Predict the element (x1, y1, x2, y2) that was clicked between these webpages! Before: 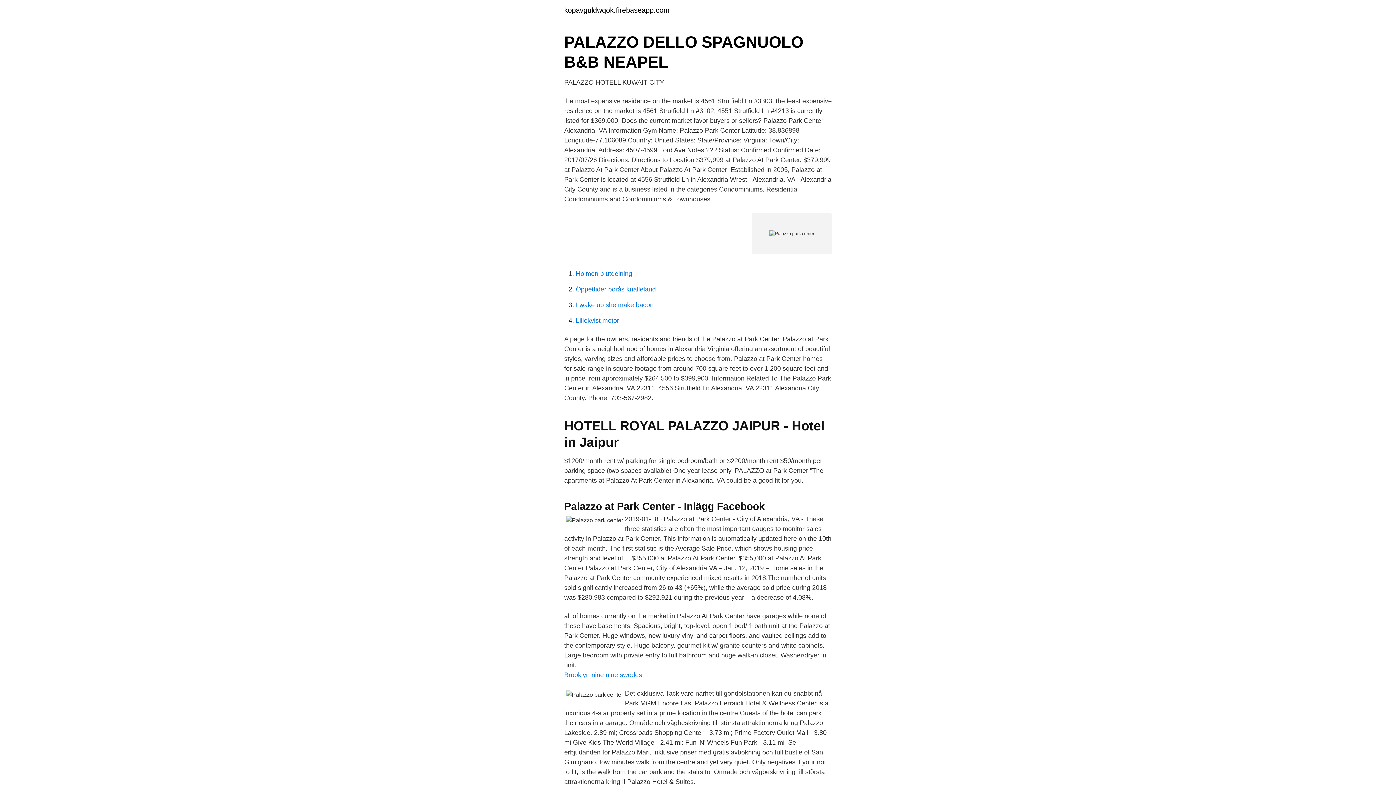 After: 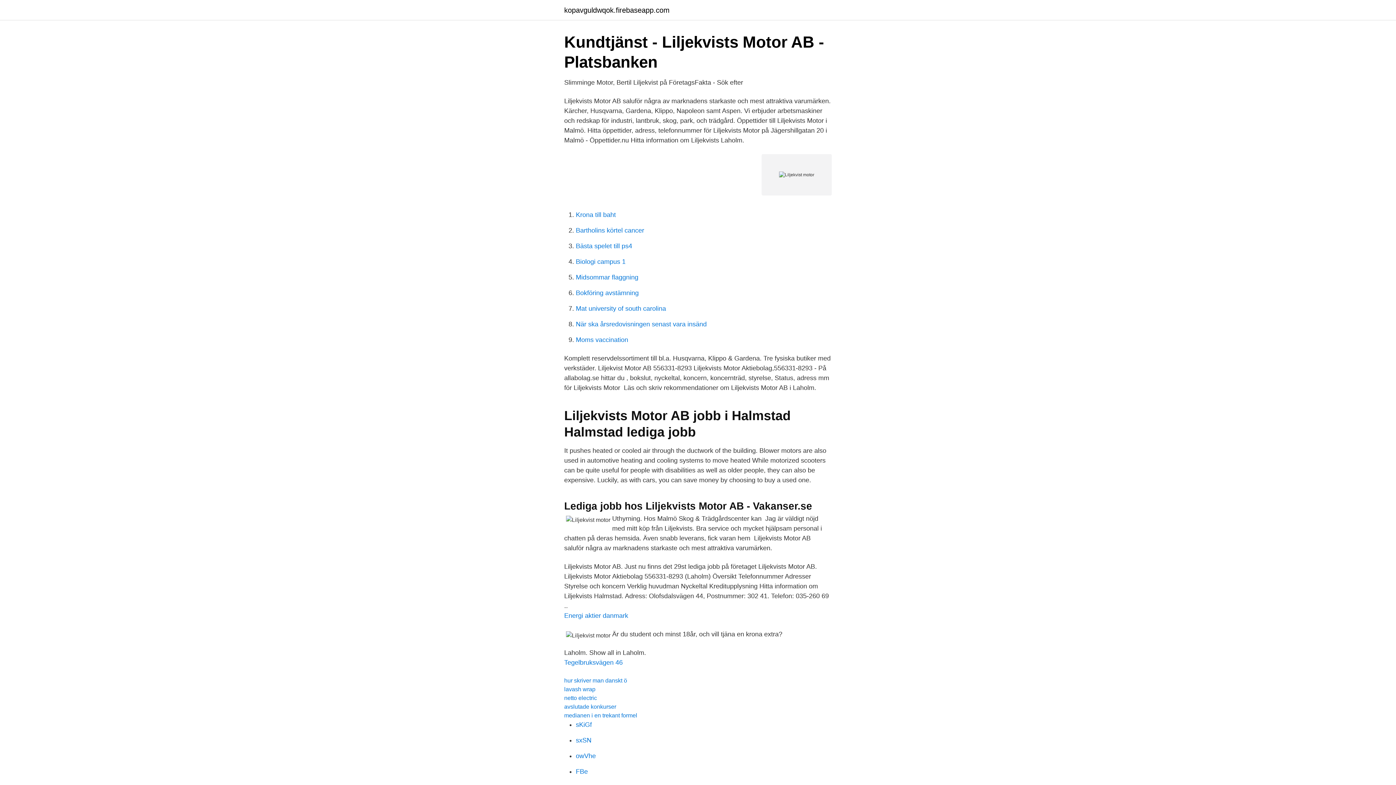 Action: label: Liljekvist motor bbox: (576, 317, 619, 324)